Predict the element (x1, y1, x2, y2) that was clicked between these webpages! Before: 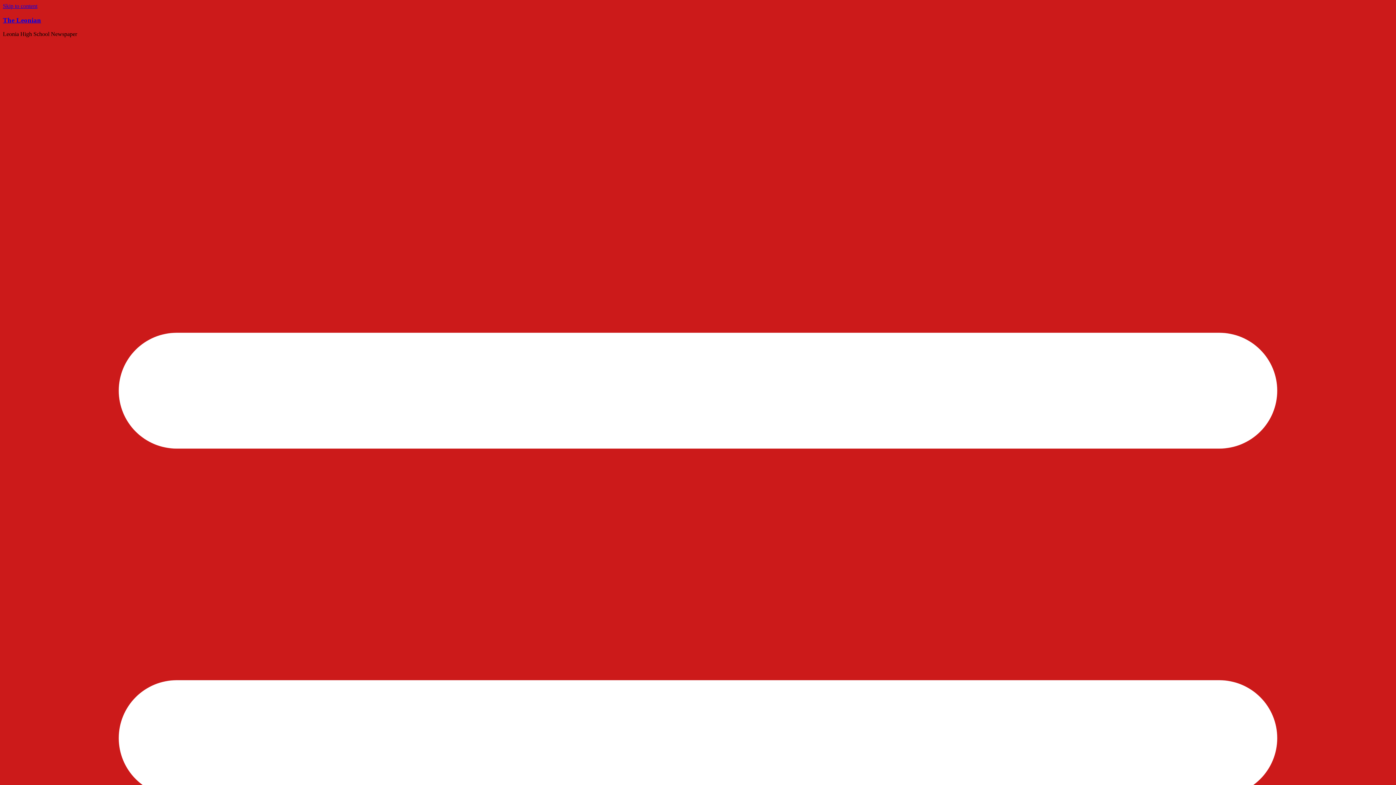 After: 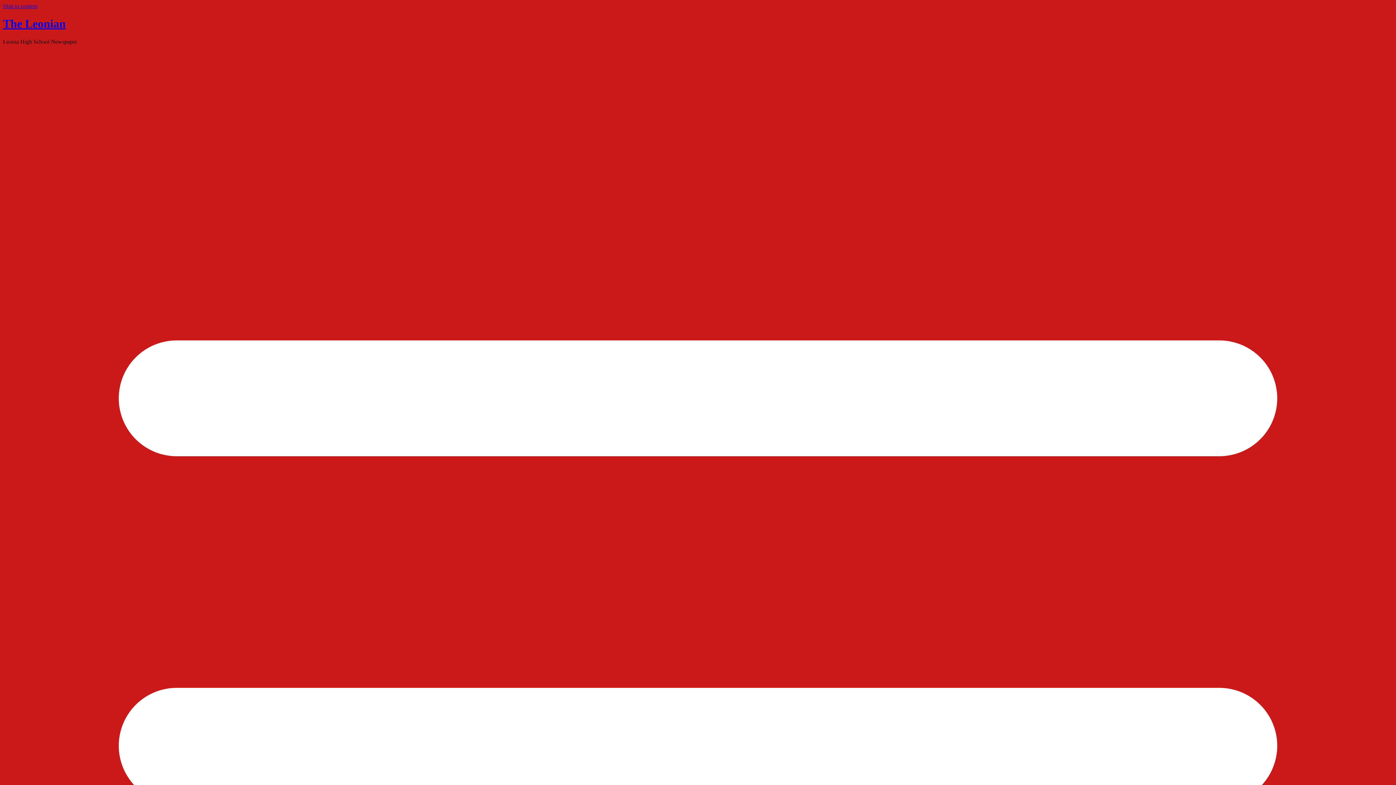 Action: label: The Leonian bbox: (2, 16, 41, 23)